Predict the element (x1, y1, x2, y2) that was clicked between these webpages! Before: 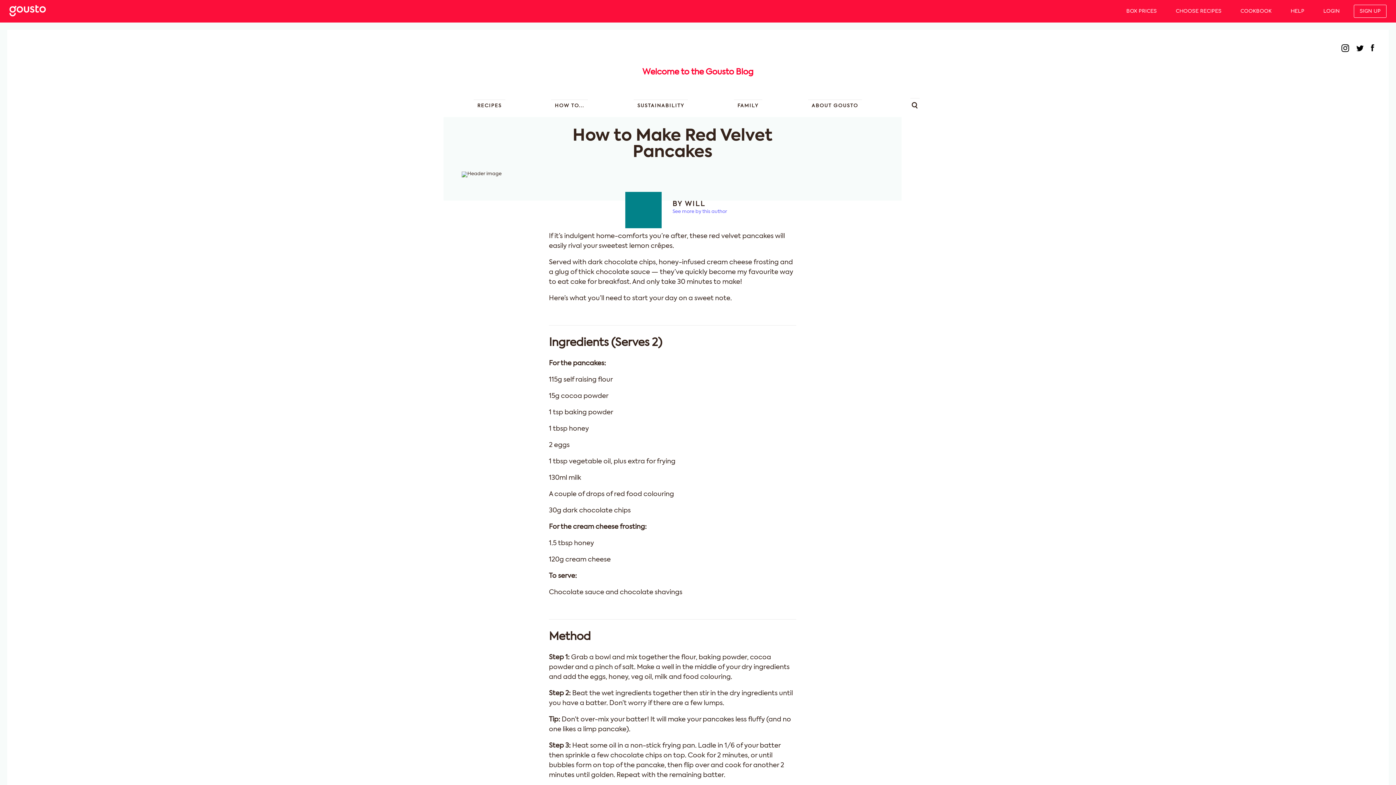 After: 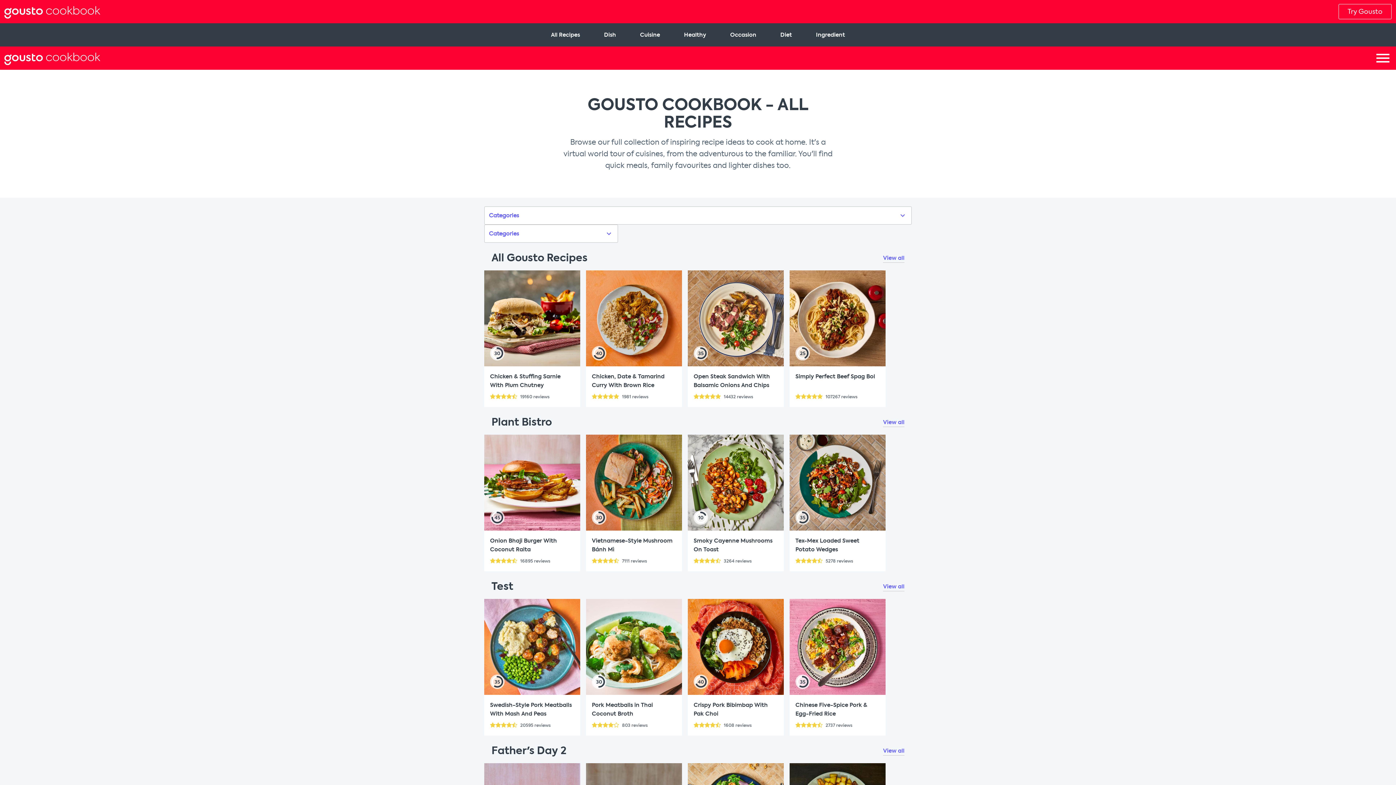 Action: label: COOKBOOK bbox: (1240, 8, 1272, 13)